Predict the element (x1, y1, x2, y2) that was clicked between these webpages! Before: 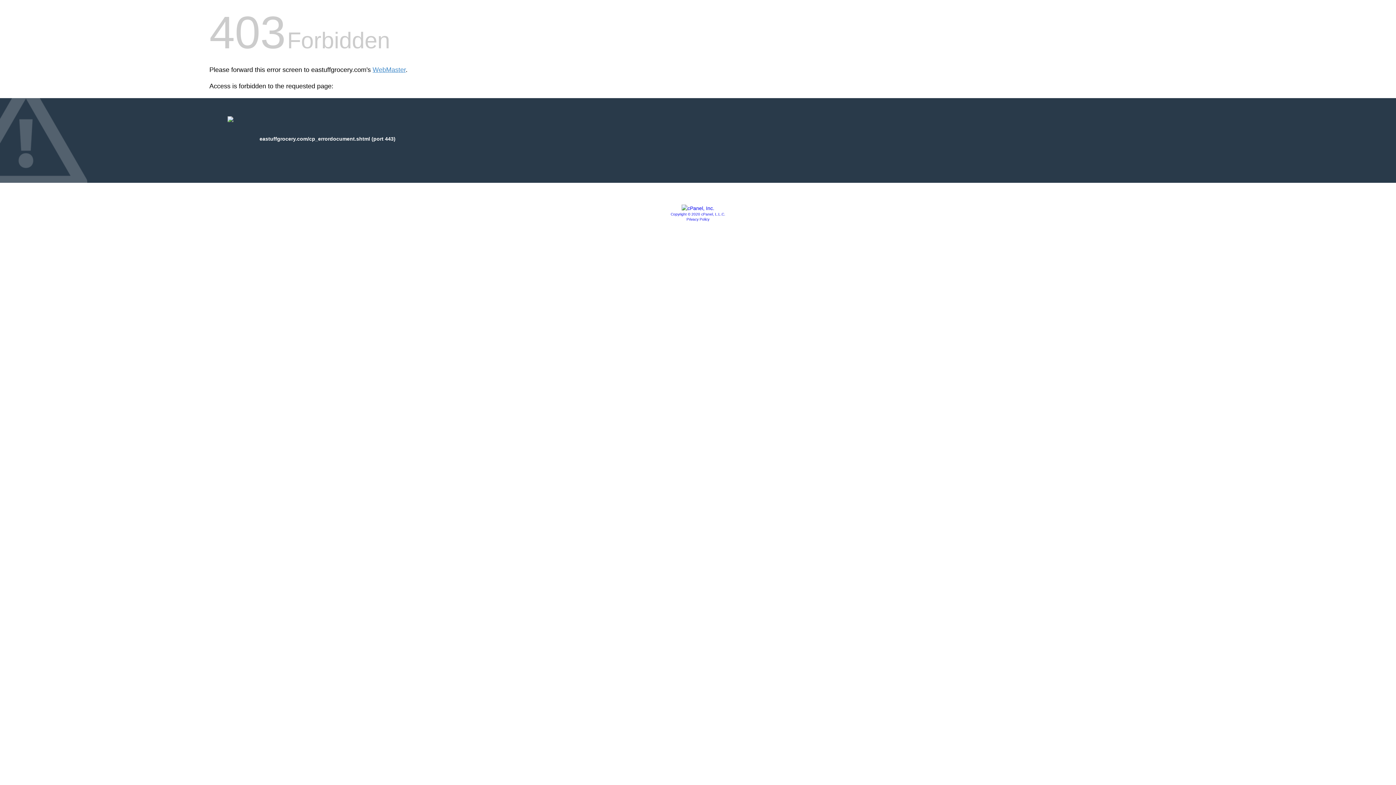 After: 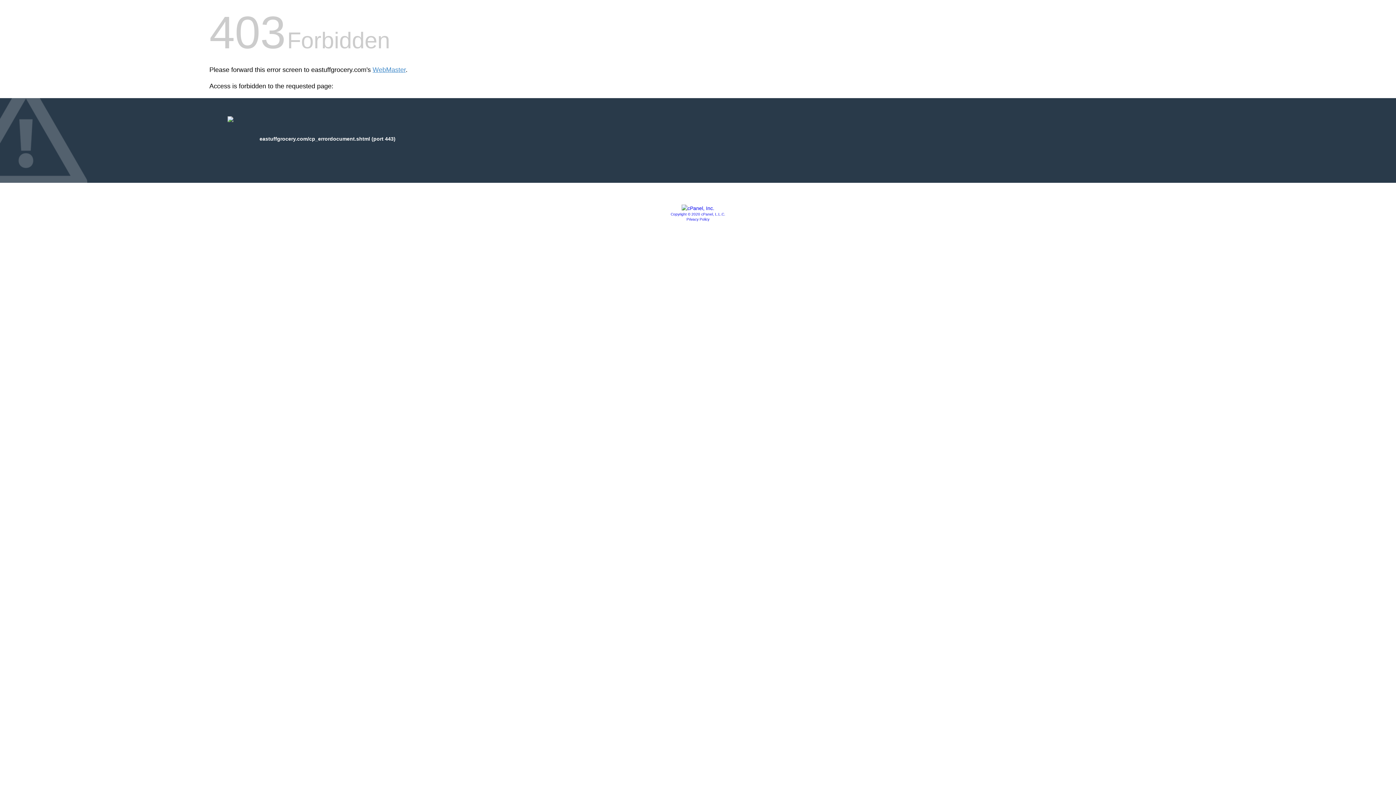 Action: bbox: (681, 205, 714, 211)